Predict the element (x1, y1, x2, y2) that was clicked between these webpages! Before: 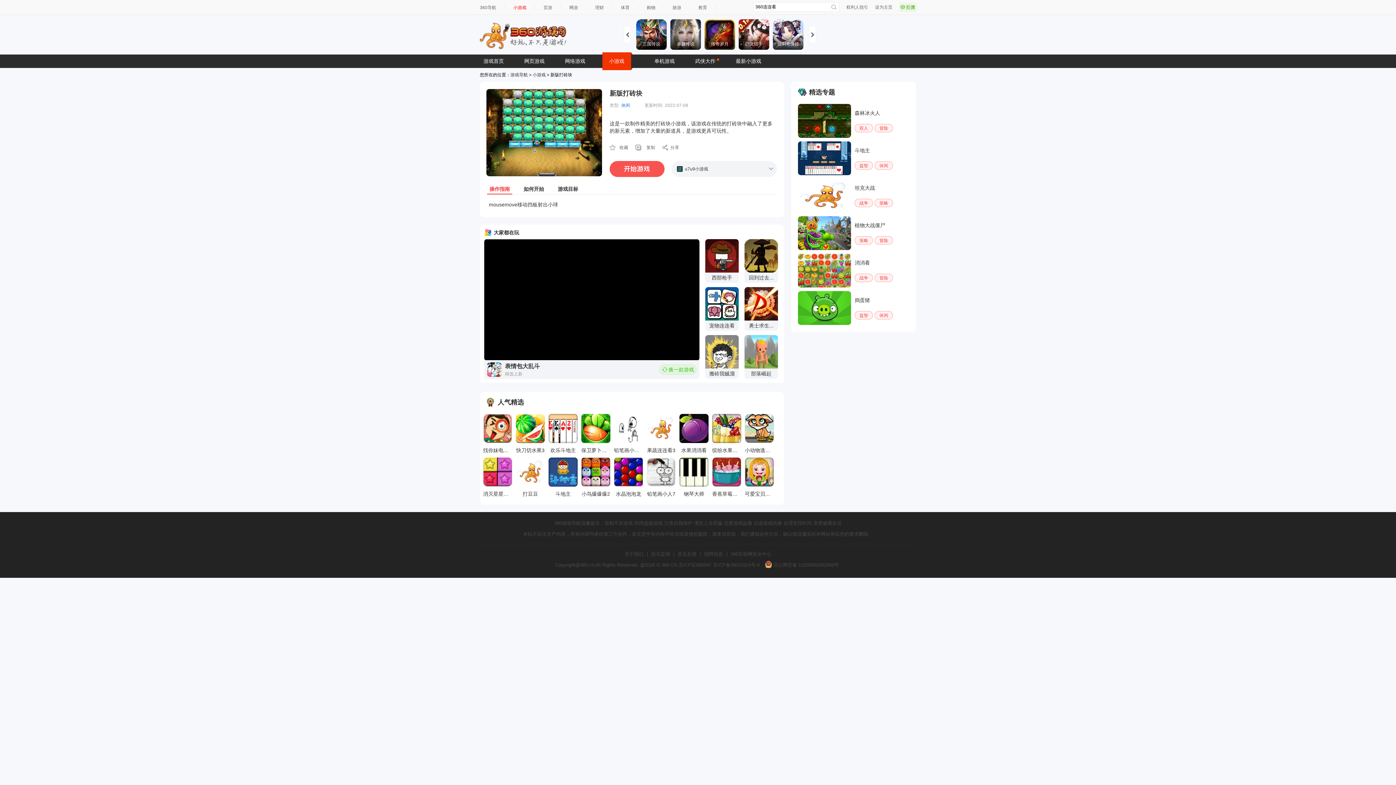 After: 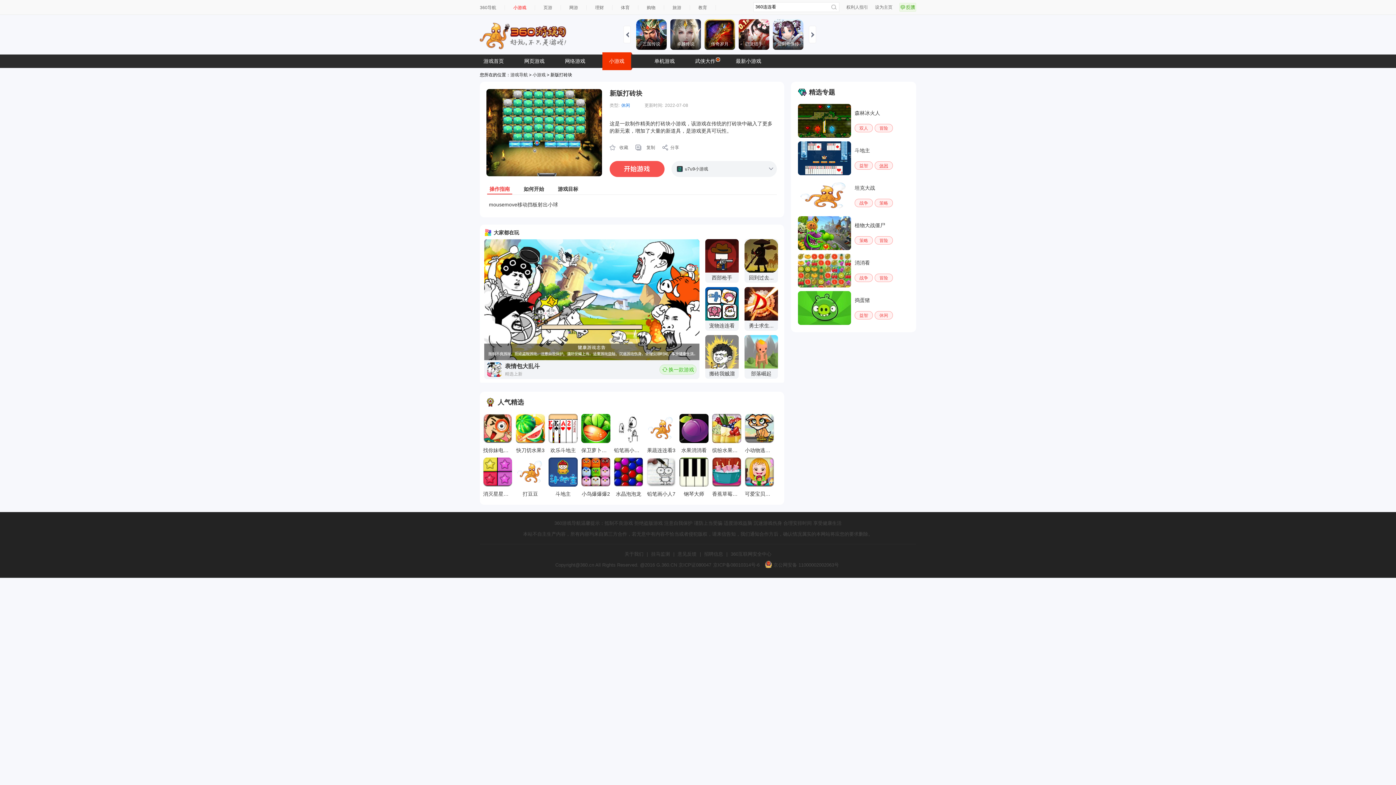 Action: bbox: (874, 161, 893, 169) label: 休闲